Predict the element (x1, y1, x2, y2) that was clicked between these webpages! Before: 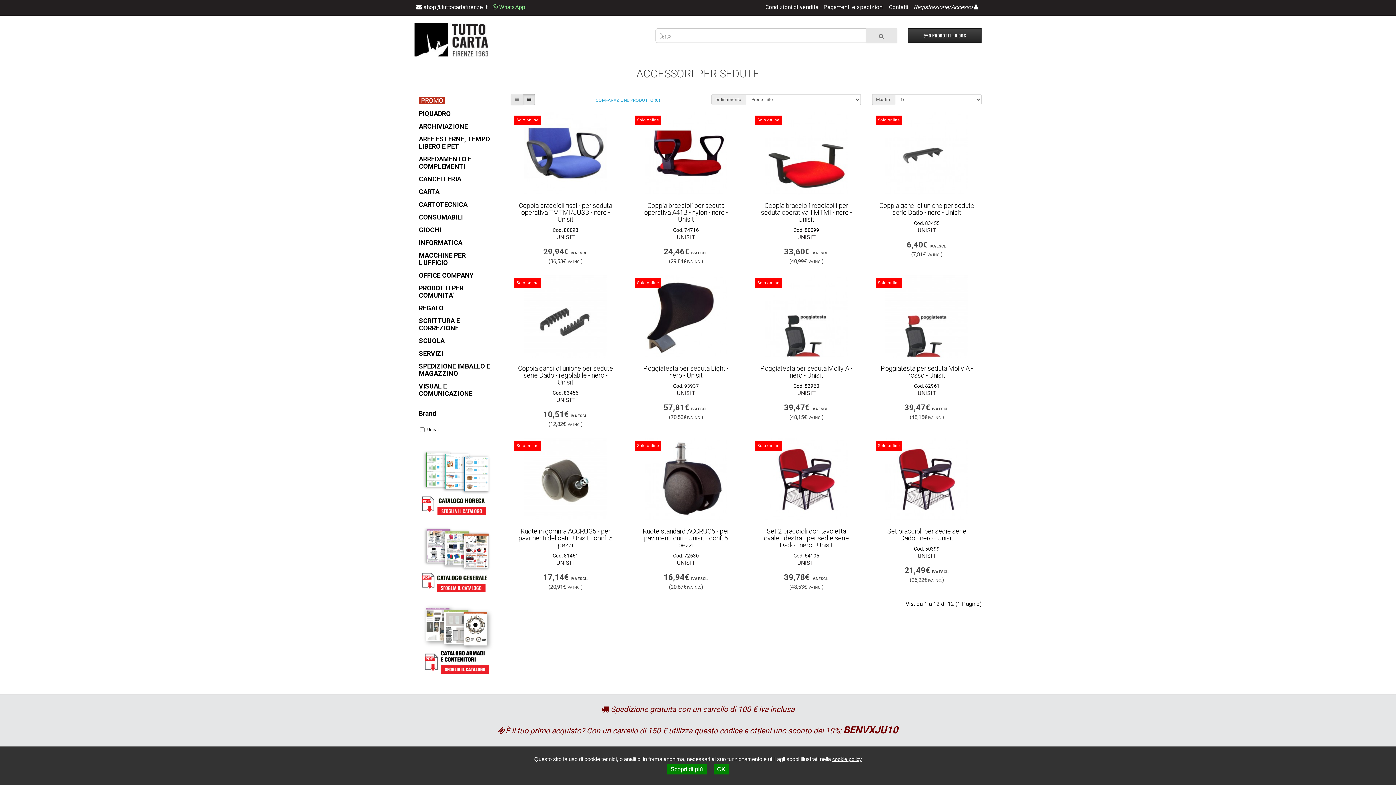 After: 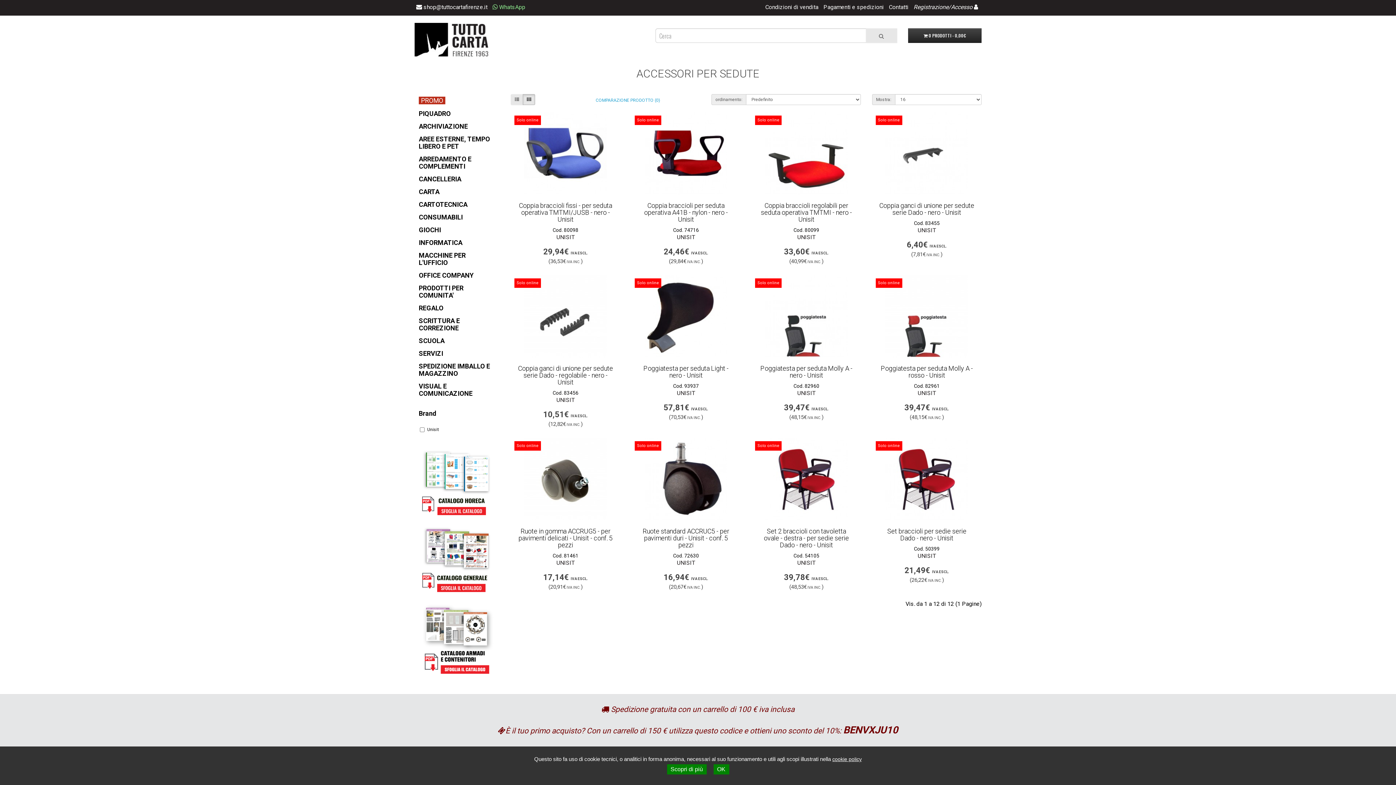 Action: bbox: (416, 555, 497, 562)